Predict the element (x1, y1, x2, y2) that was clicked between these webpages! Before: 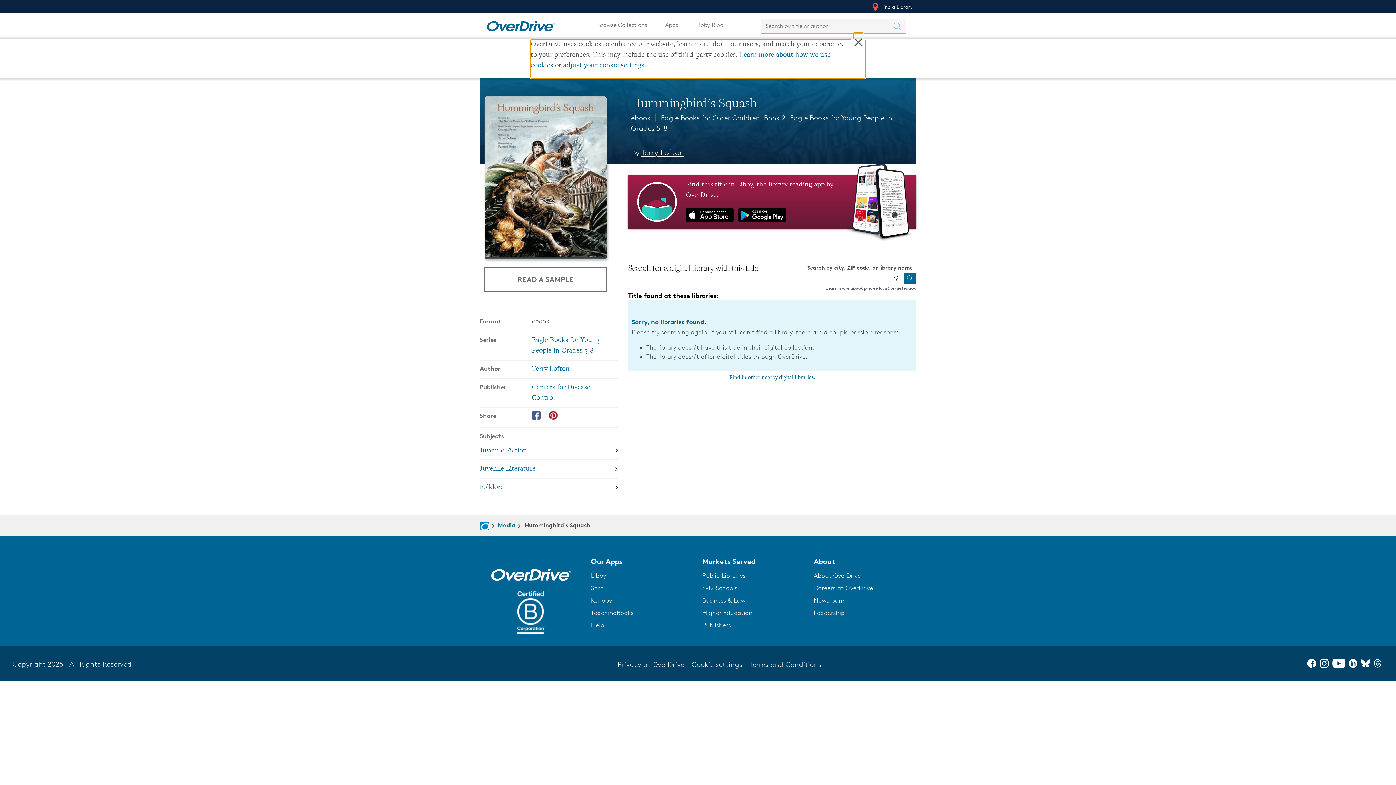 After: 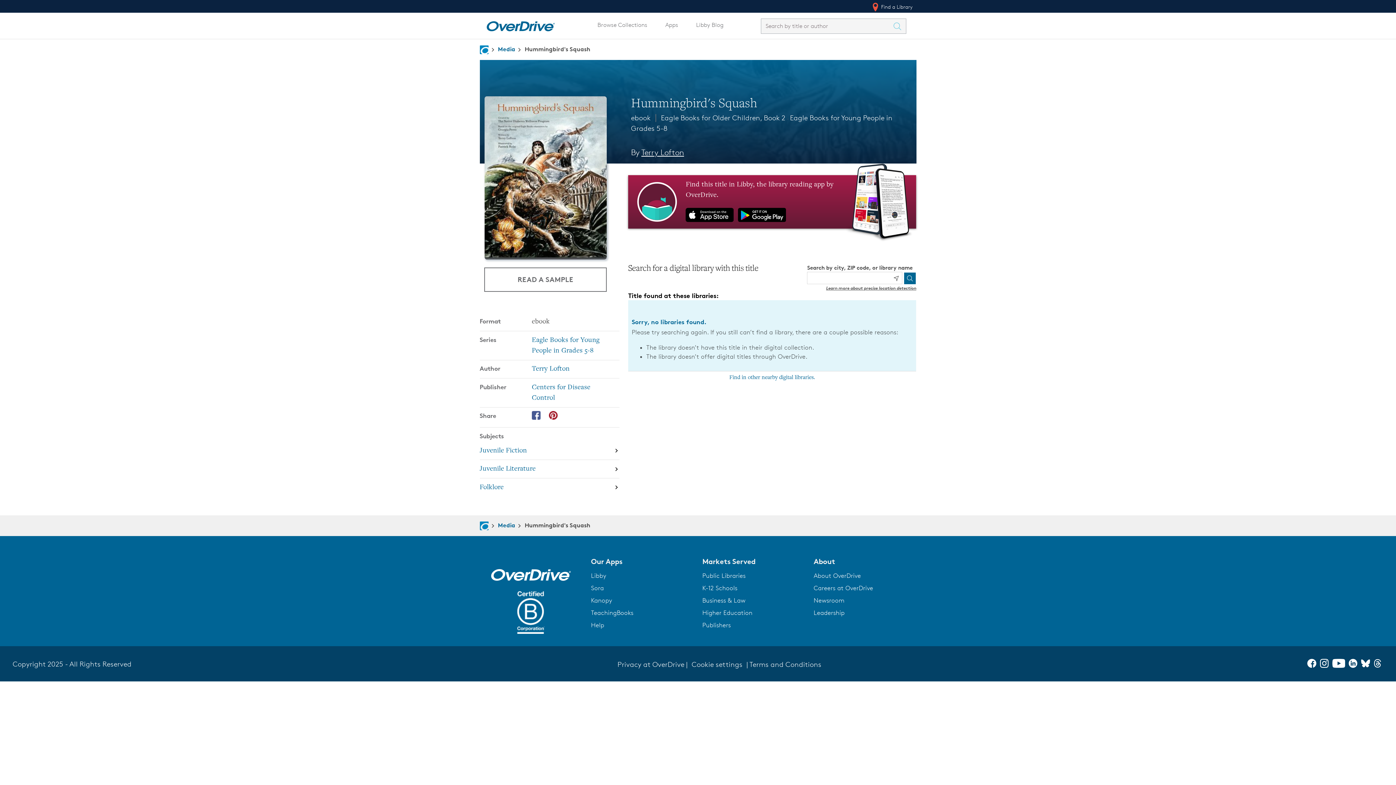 Action: label: Navigate to Hummingbird's Squash bbox: (524, 521, 590, 529)